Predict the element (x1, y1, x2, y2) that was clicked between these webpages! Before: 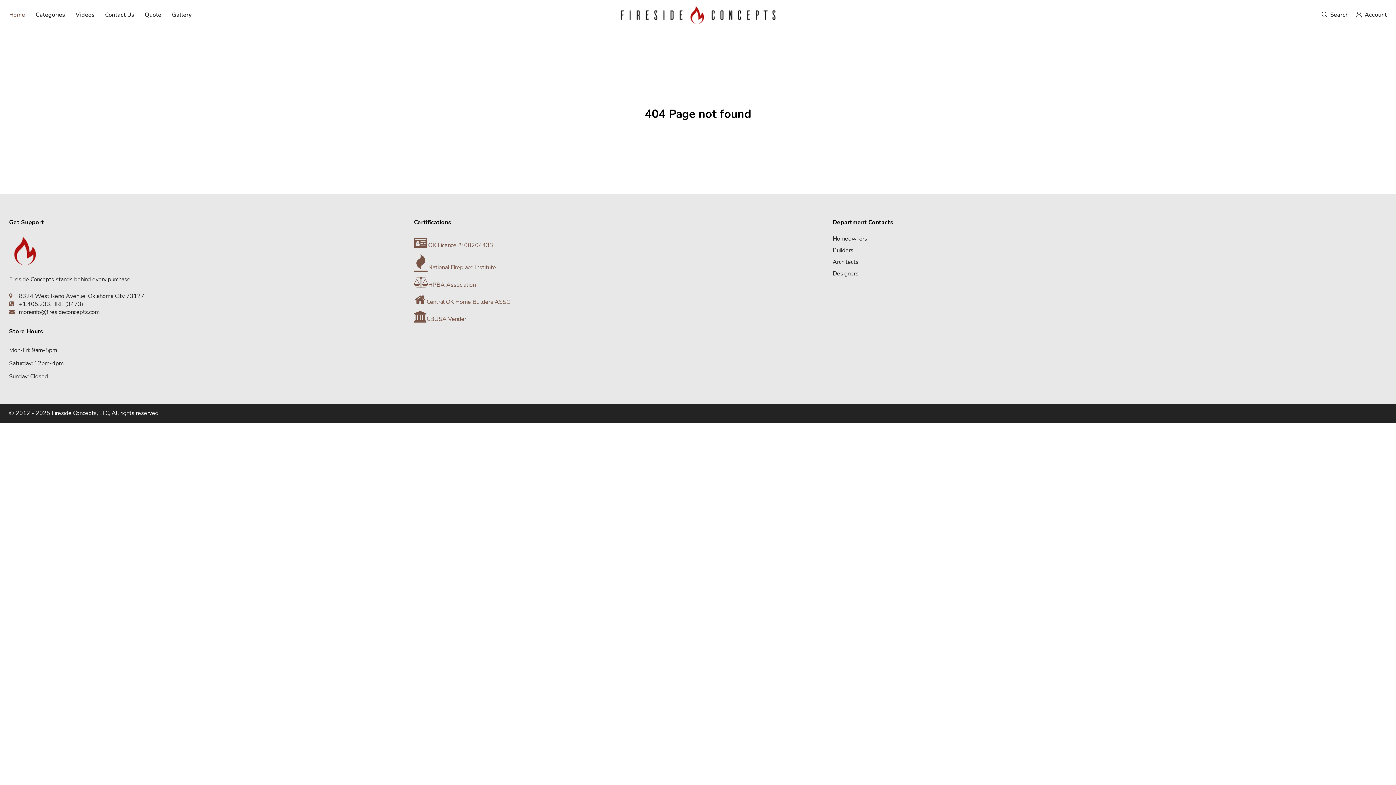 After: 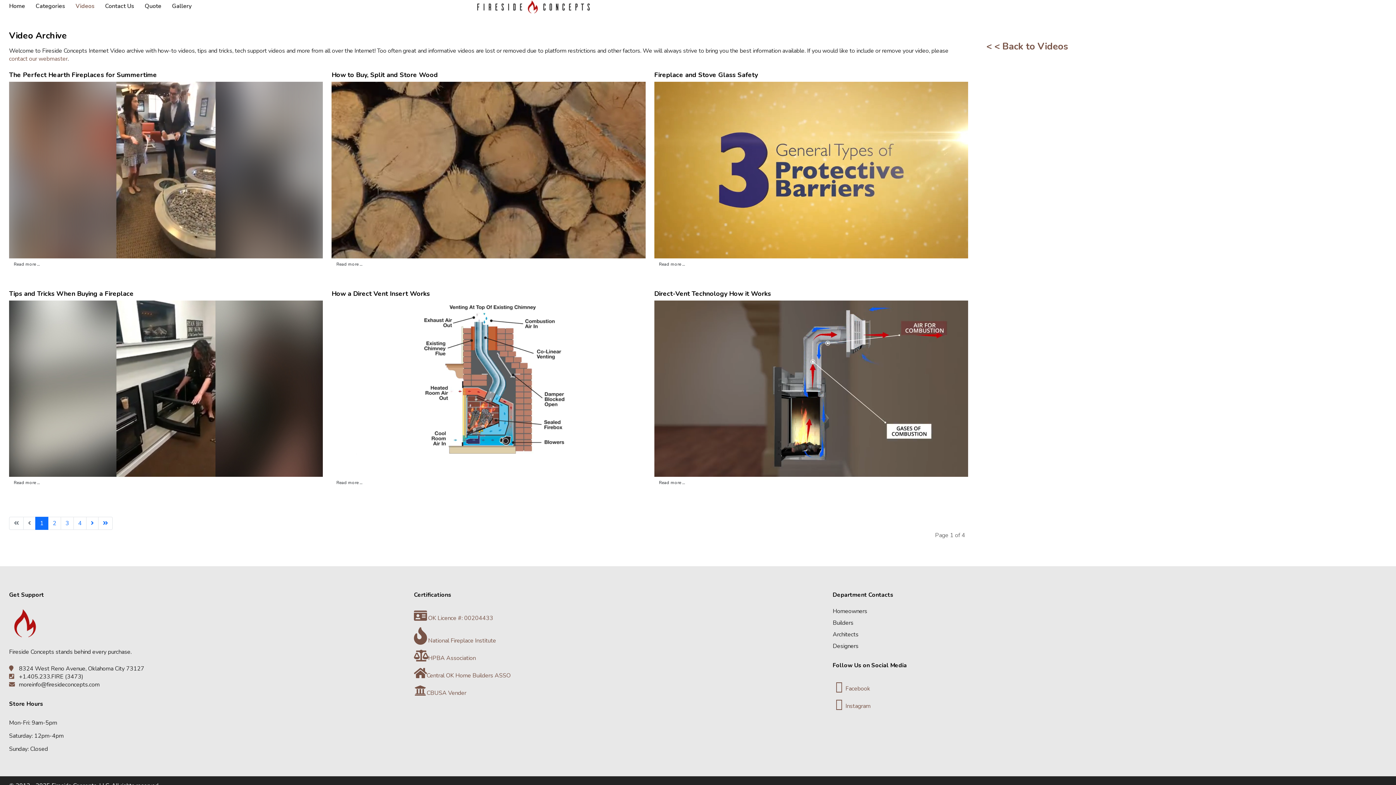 Action: label: Videos bbox: (75, 8, 103, 21)